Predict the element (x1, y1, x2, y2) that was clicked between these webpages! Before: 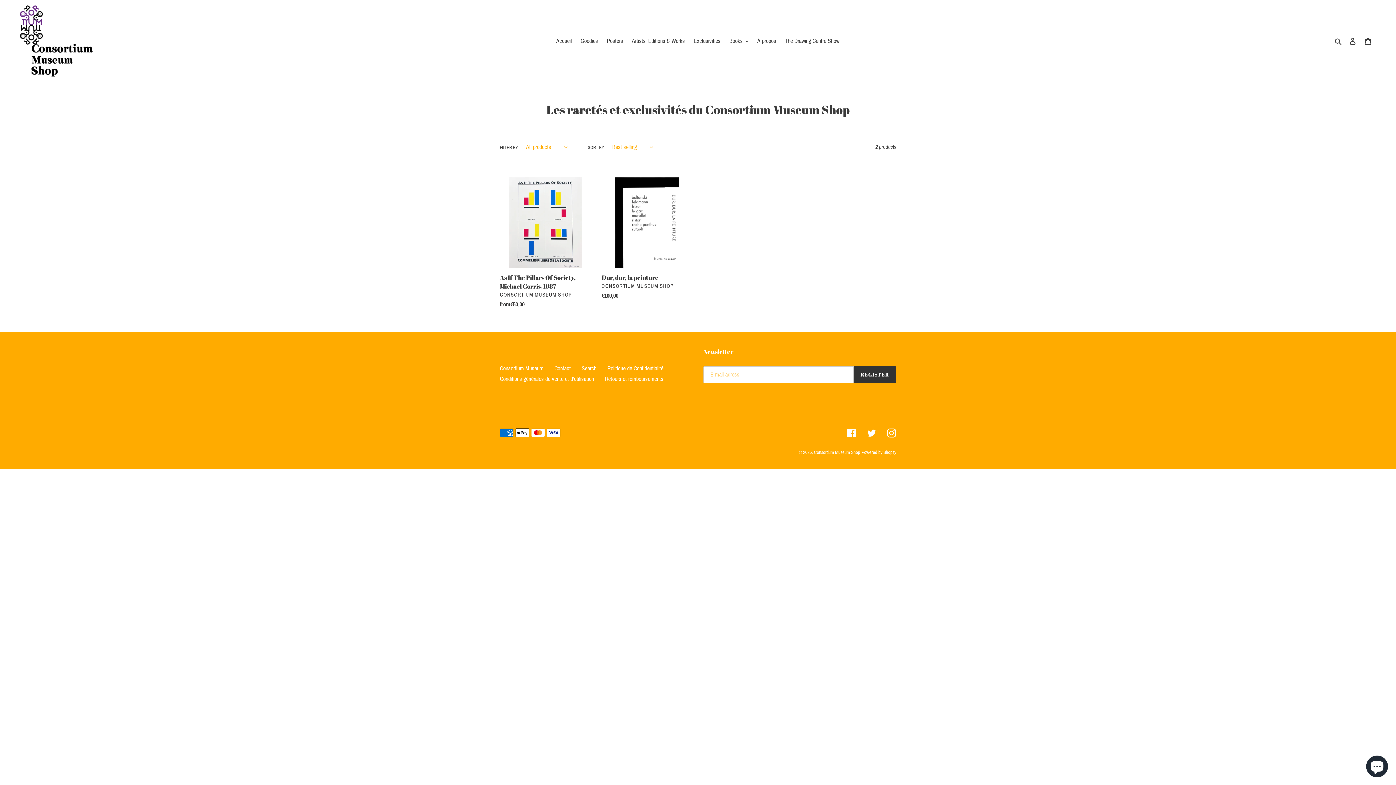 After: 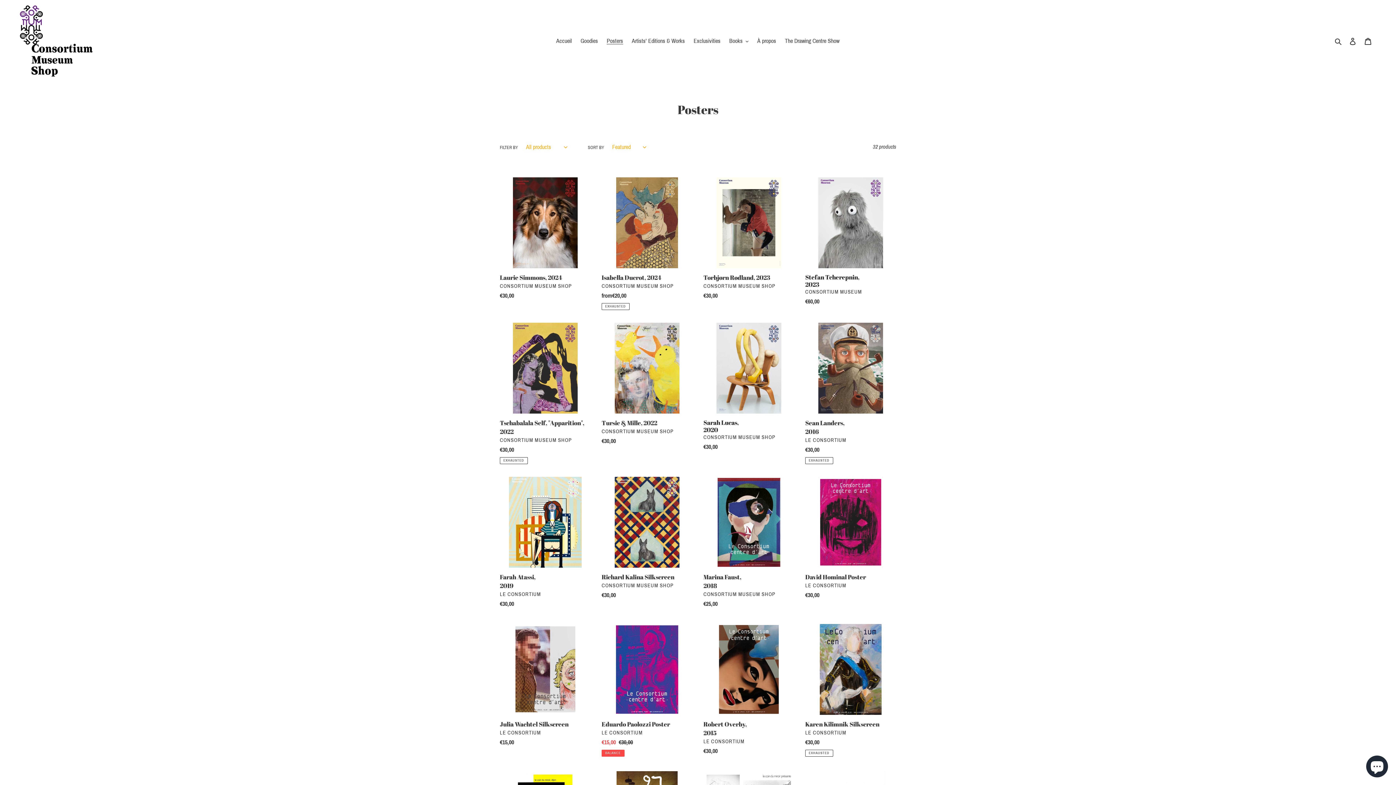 Action: bbox: (603, 35, 626, 46) label: Posters